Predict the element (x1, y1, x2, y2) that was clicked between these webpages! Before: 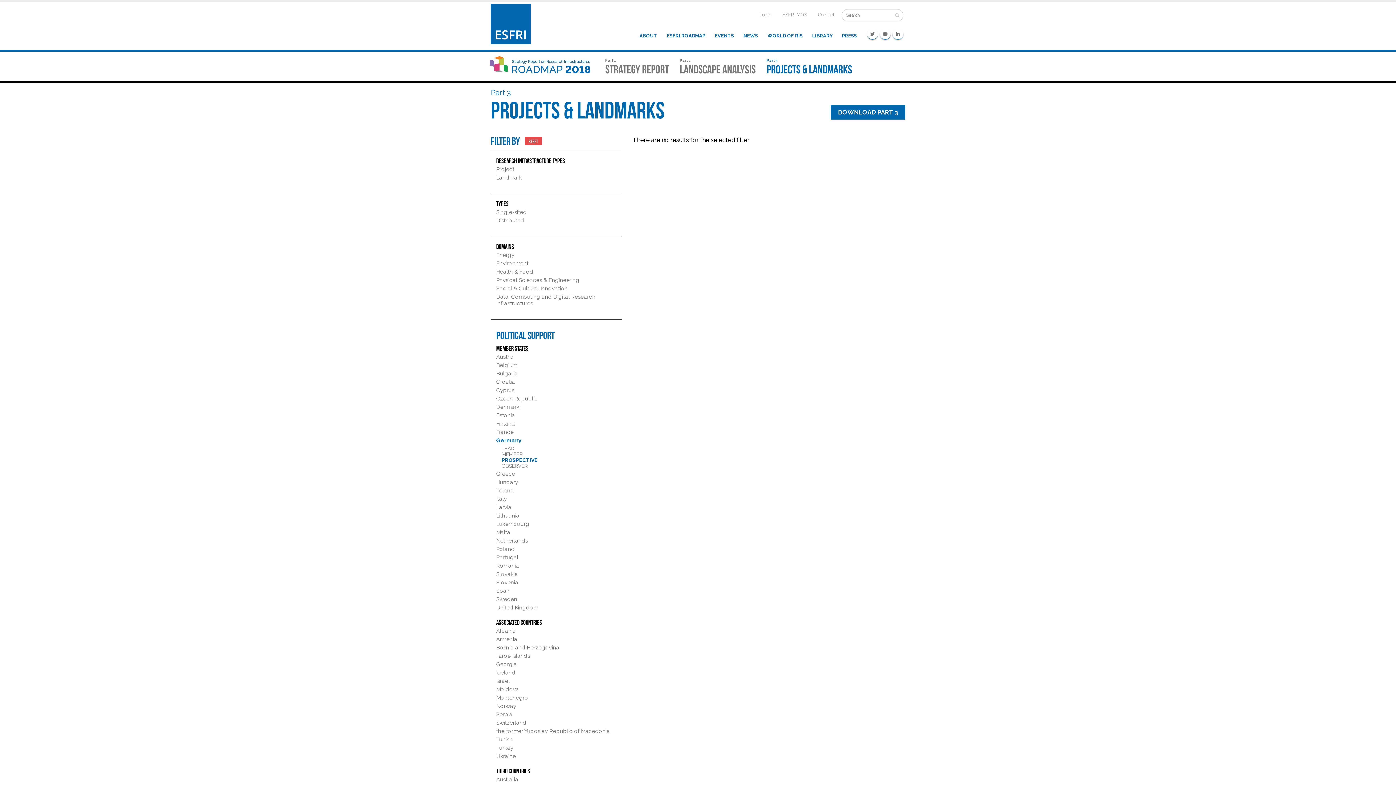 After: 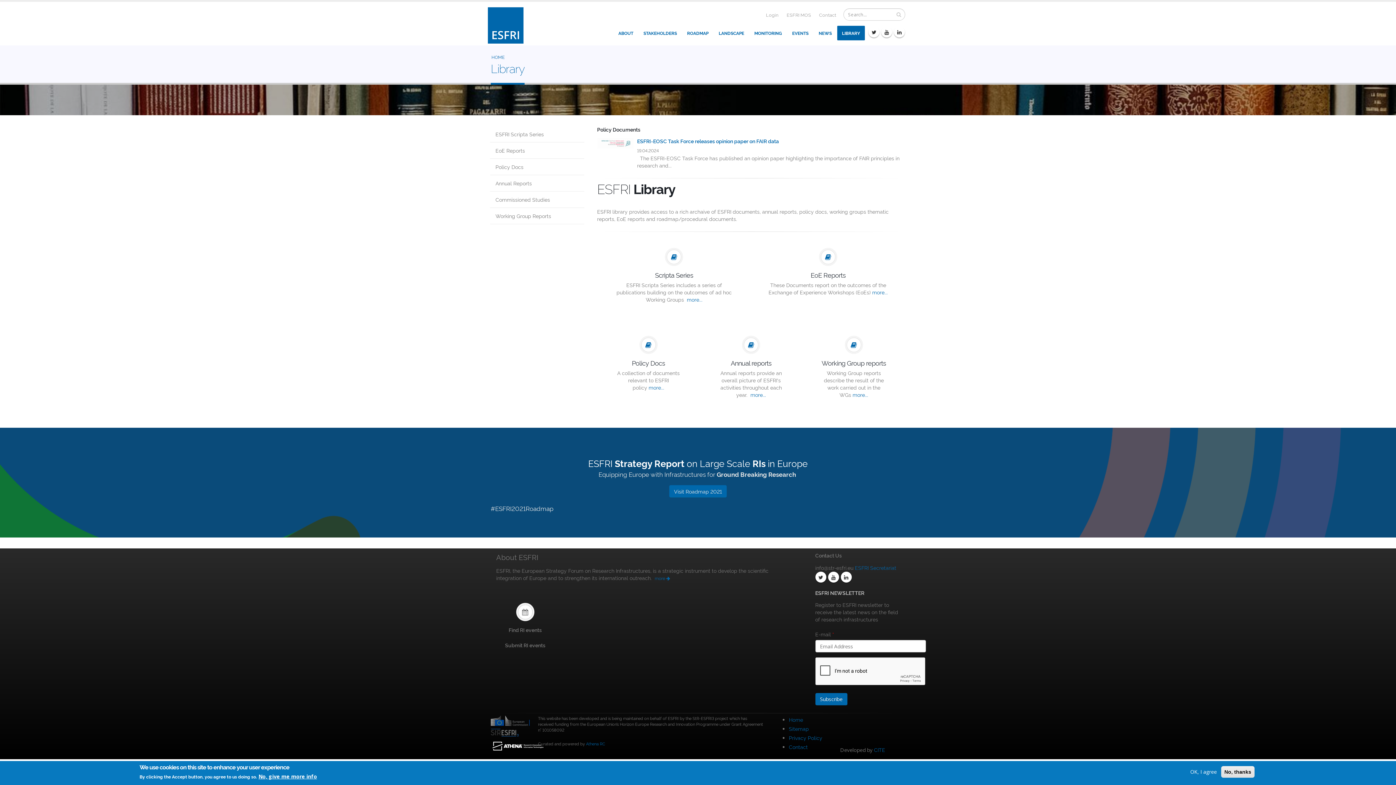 Action: label: LIBRARY bbox: (807, 28, 837, 43)